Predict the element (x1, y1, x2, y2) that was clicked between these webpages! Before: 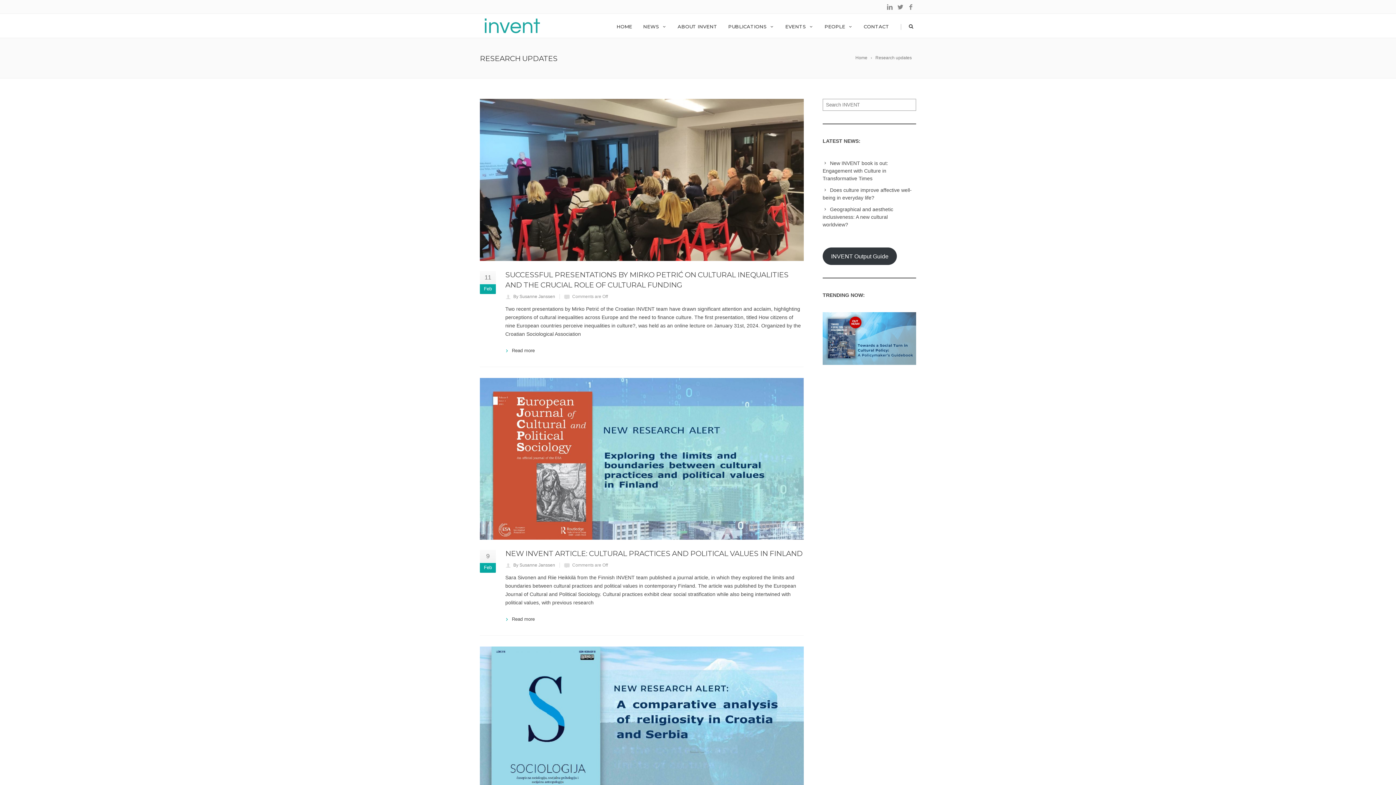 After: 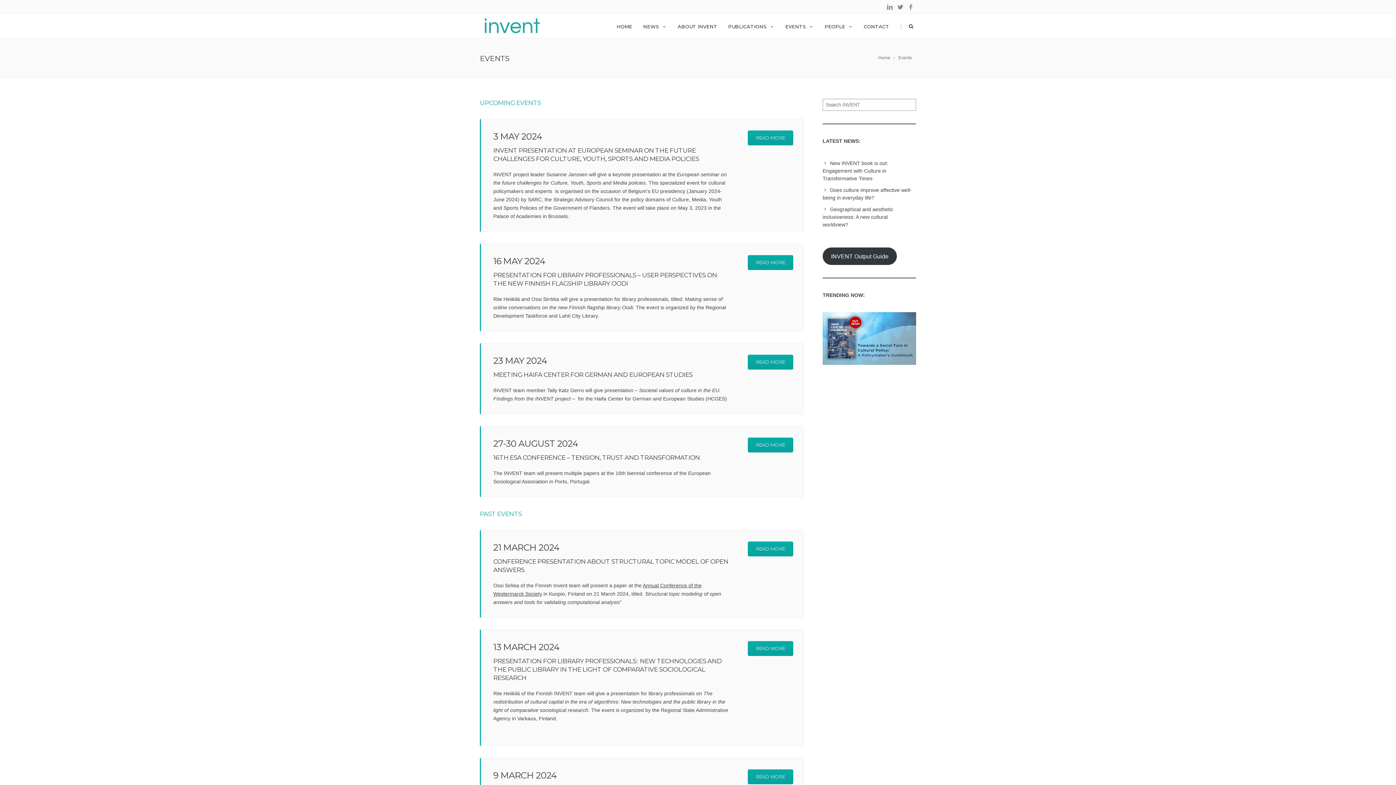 Action: bbox: (780, 13, 819, 37) label: EVENTS